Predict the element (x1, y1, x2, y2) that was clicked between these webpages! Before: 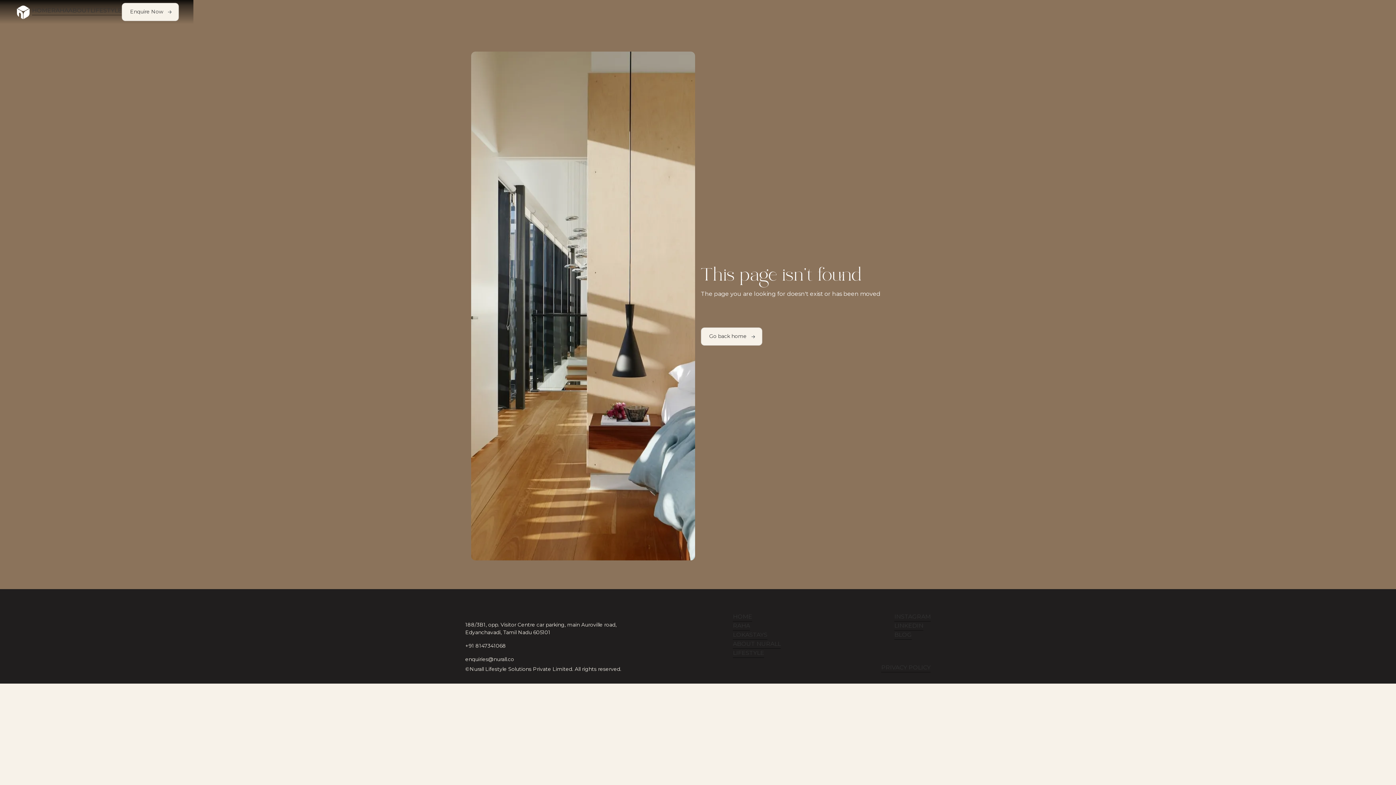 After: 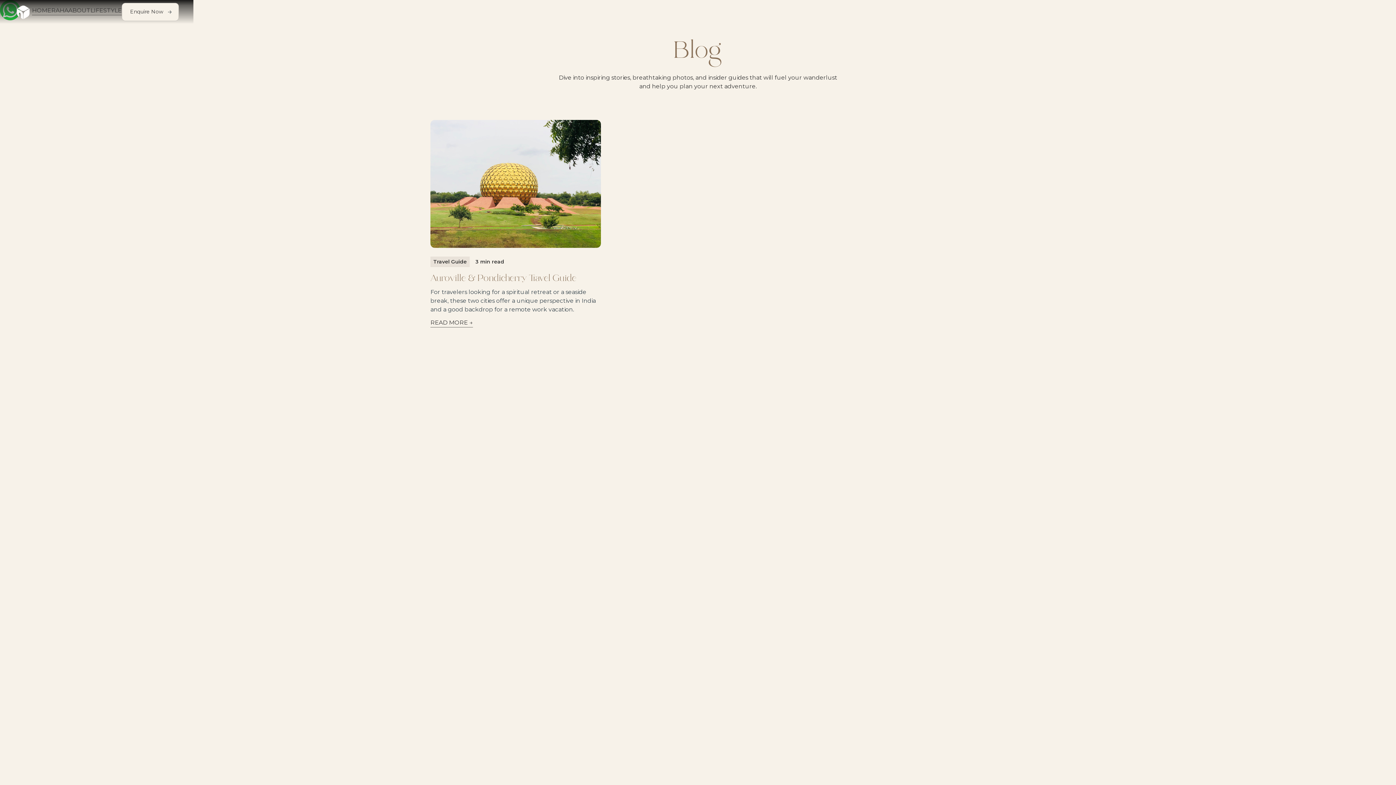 Action: label: BLOG bbox: (894, 630, 912, 640)